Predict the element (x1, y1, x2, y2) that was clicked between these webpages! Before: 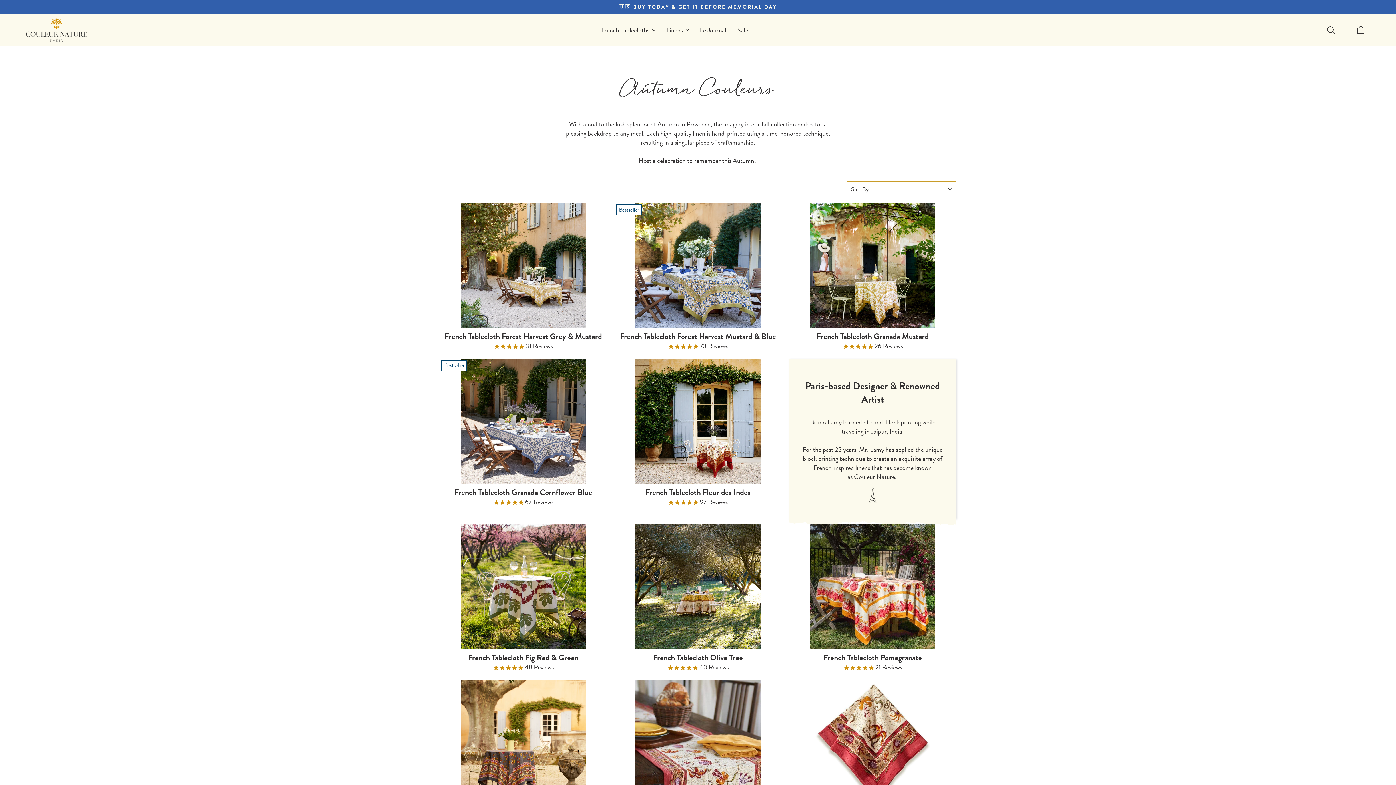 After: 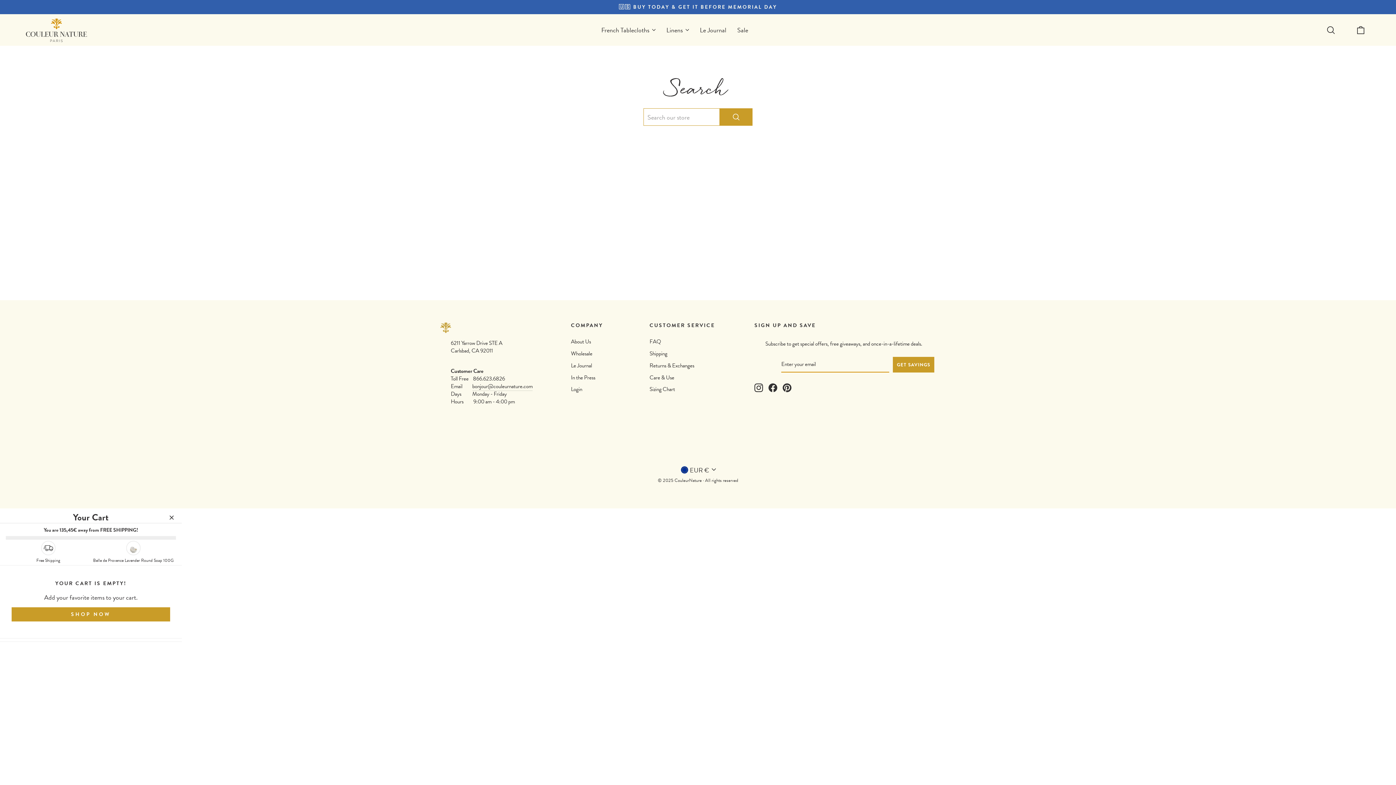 Action: label: Search bbox: (1326, 24, 1336, 35)